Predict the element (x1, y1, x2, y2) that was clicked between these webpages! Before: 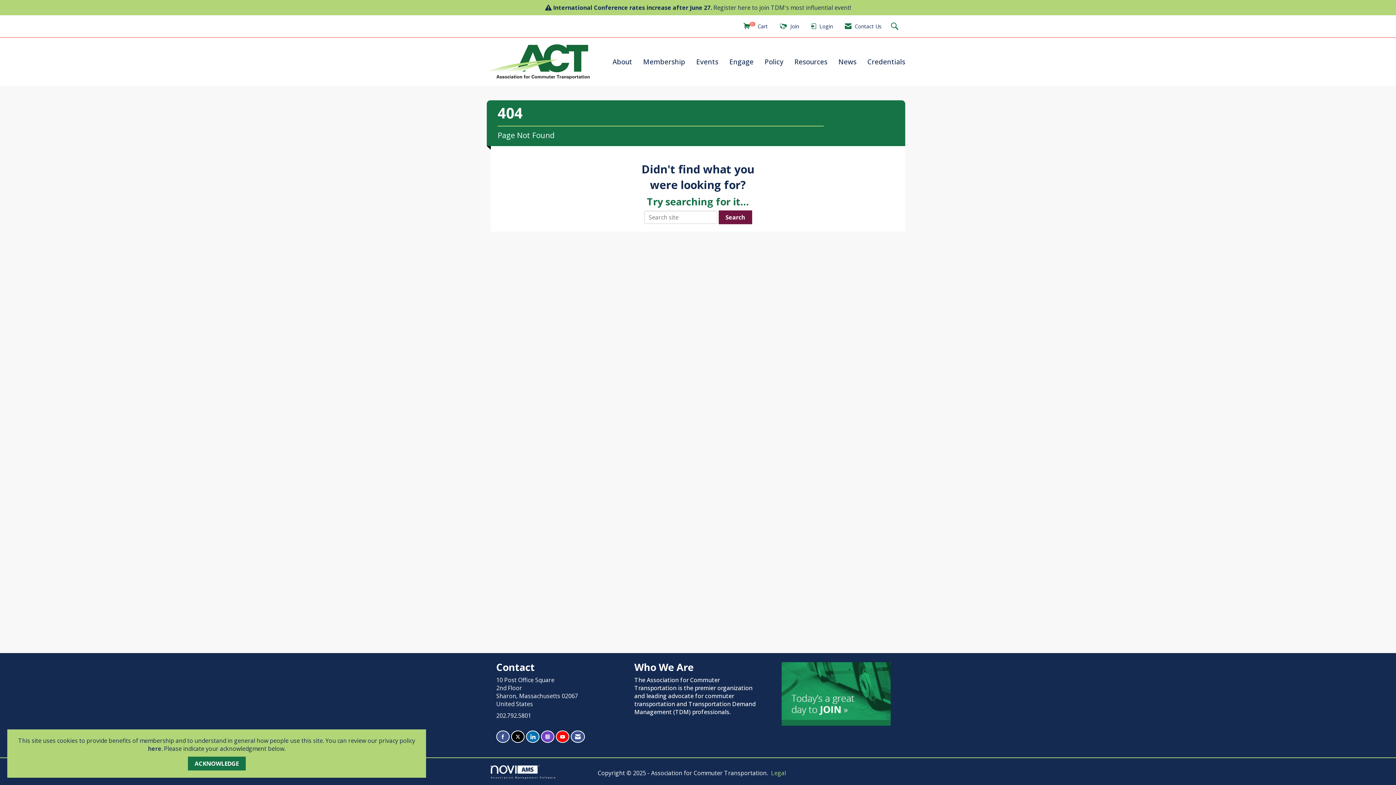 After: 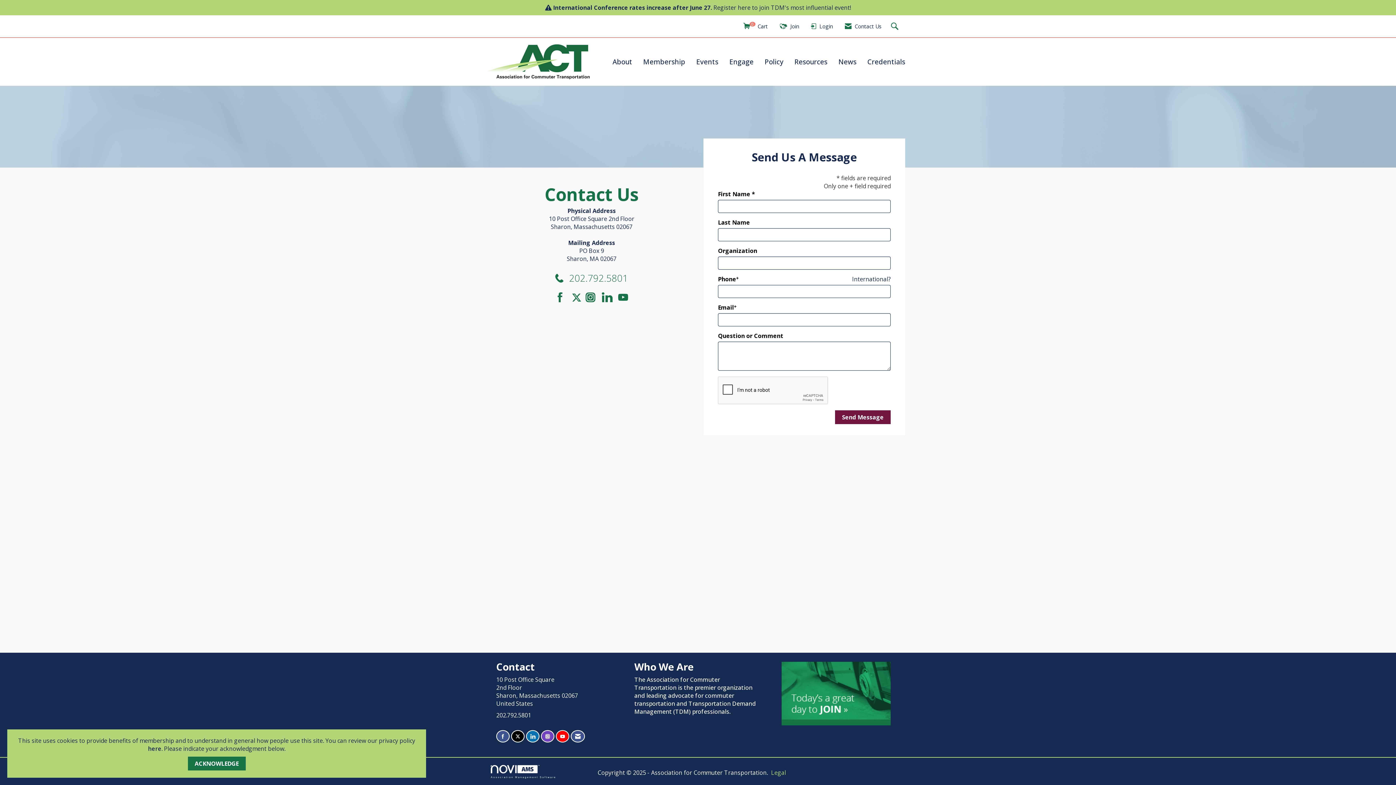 Action: label: Contact Us via Email bbox: (570, 730, 585, 743)